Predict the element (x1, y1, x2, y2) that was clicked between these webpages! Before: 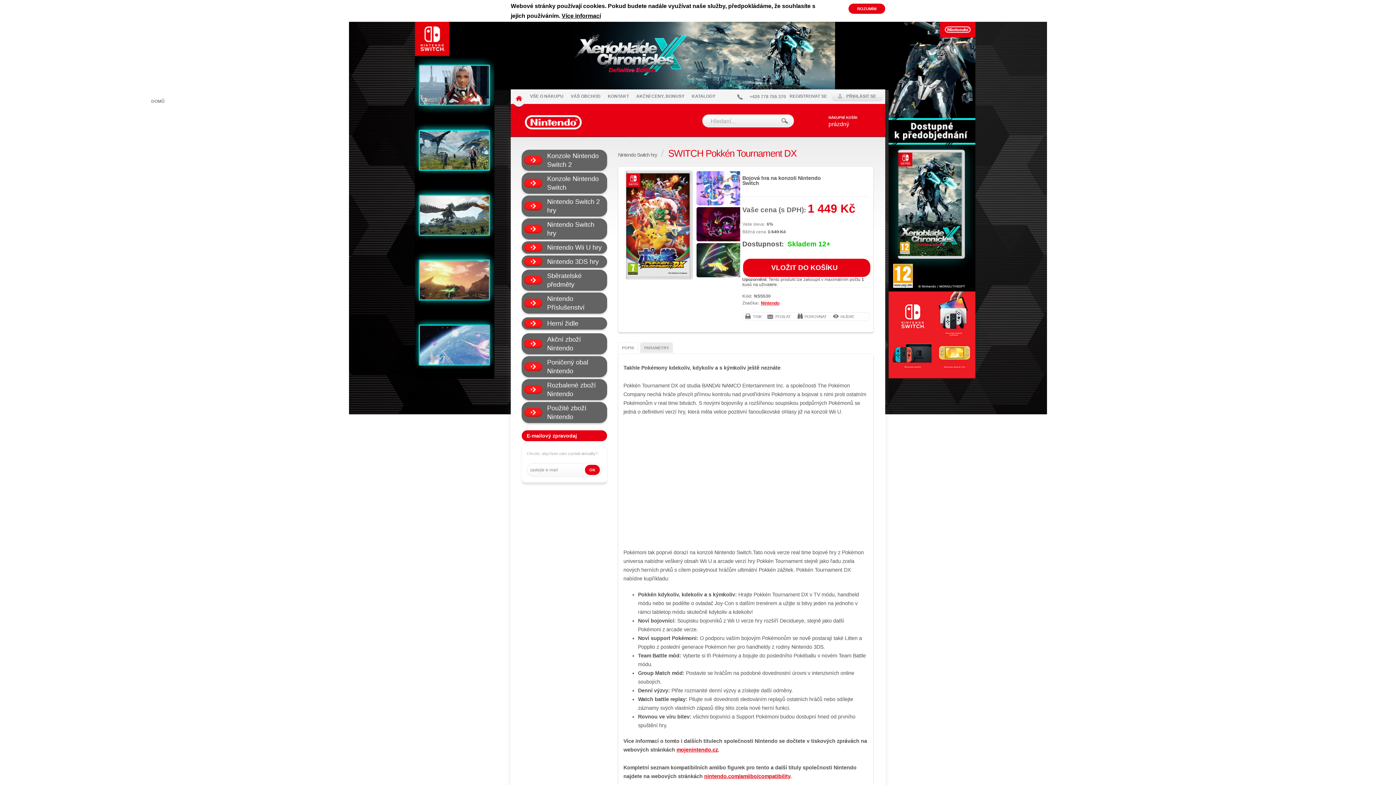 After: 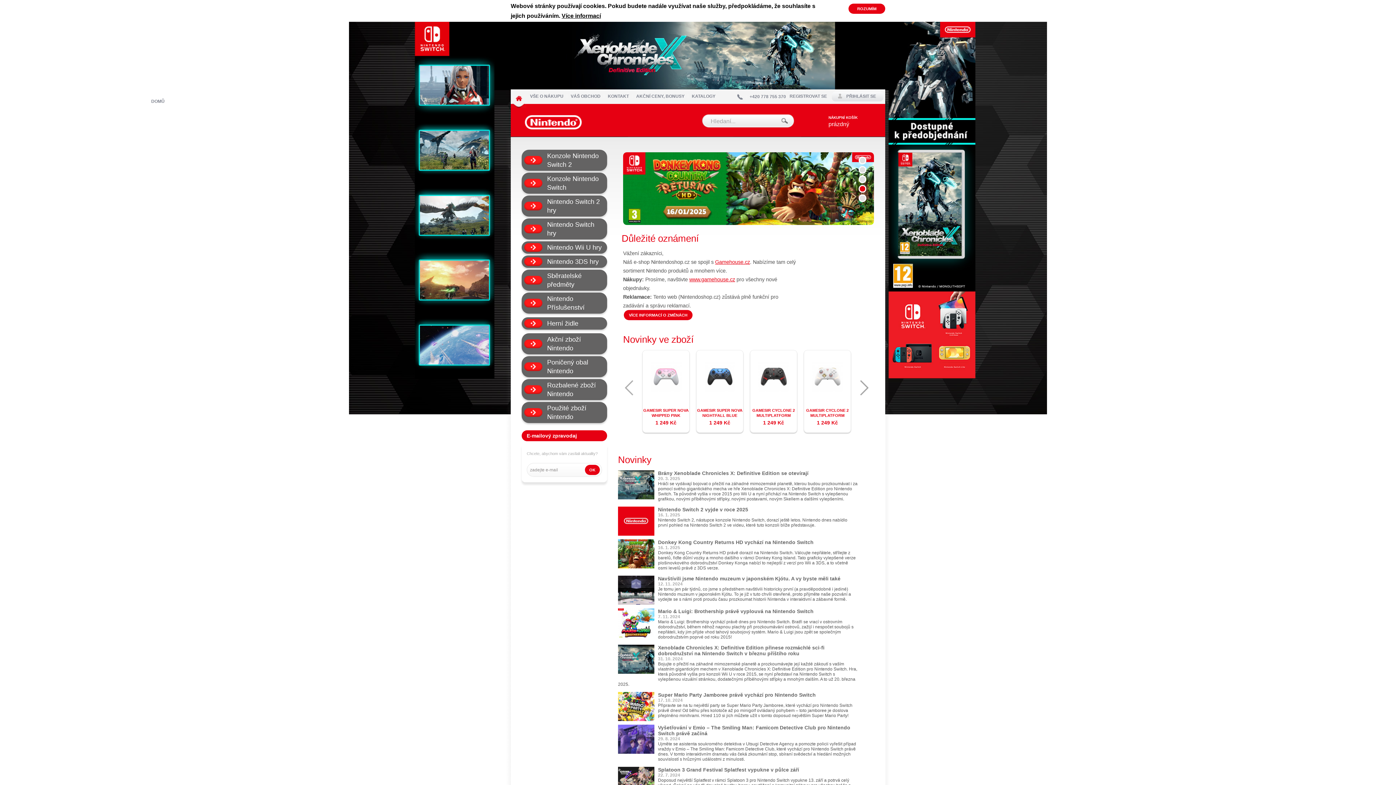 Action: bbox: (521, 218, 607, 239) label: Nintendo Switch hry